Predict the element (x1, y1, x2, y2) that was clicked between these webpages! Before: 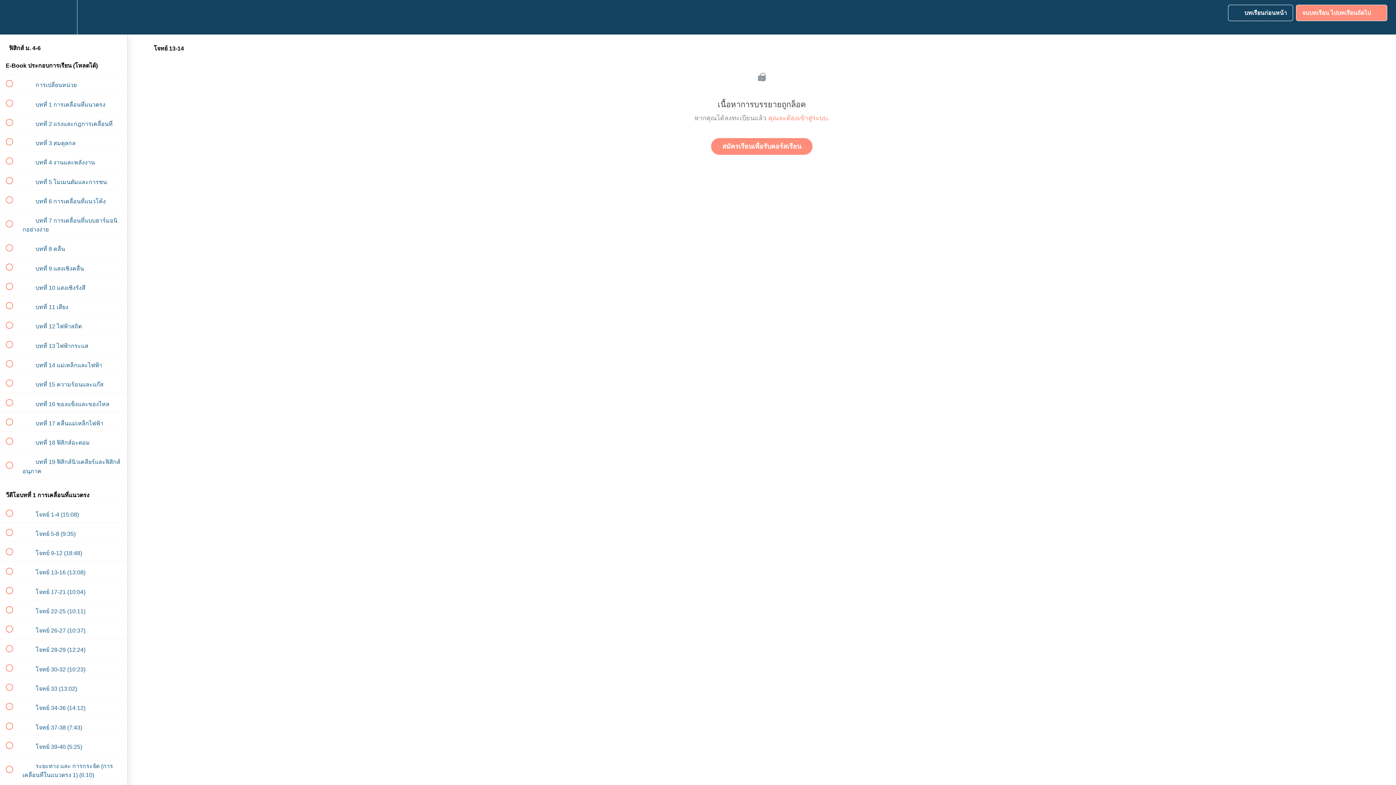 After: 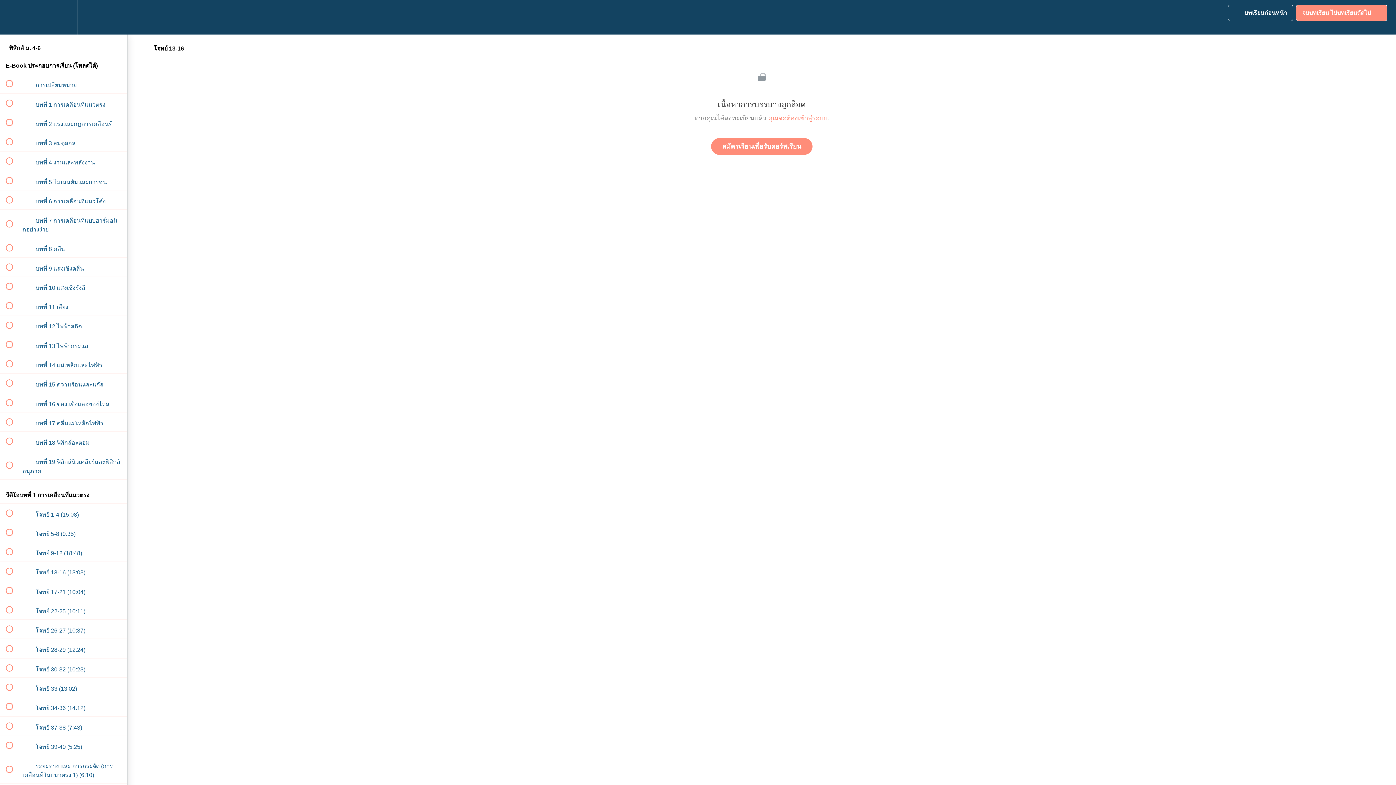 Action: bbox: (0, 561, 127, 580) label:  
 โจทย์ 13-16 (13:08)